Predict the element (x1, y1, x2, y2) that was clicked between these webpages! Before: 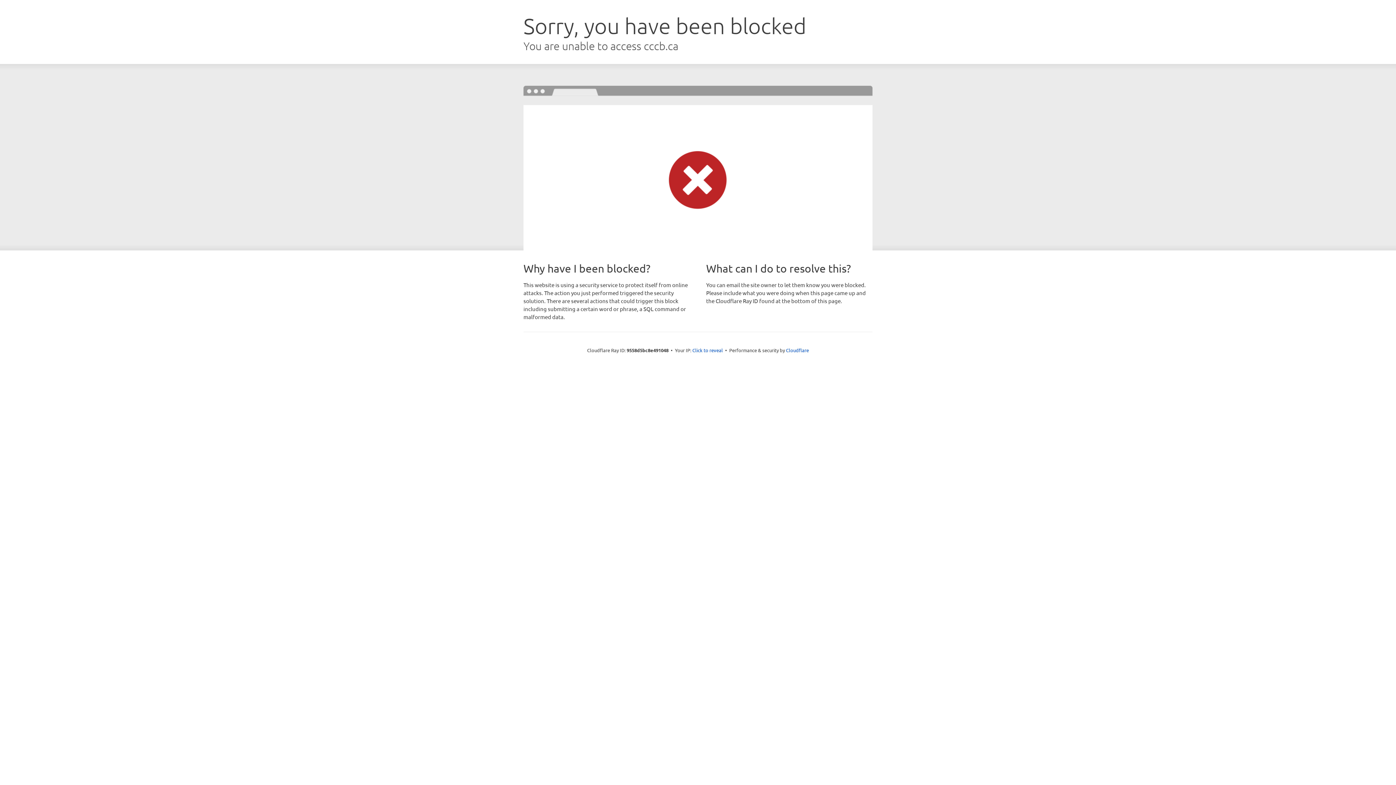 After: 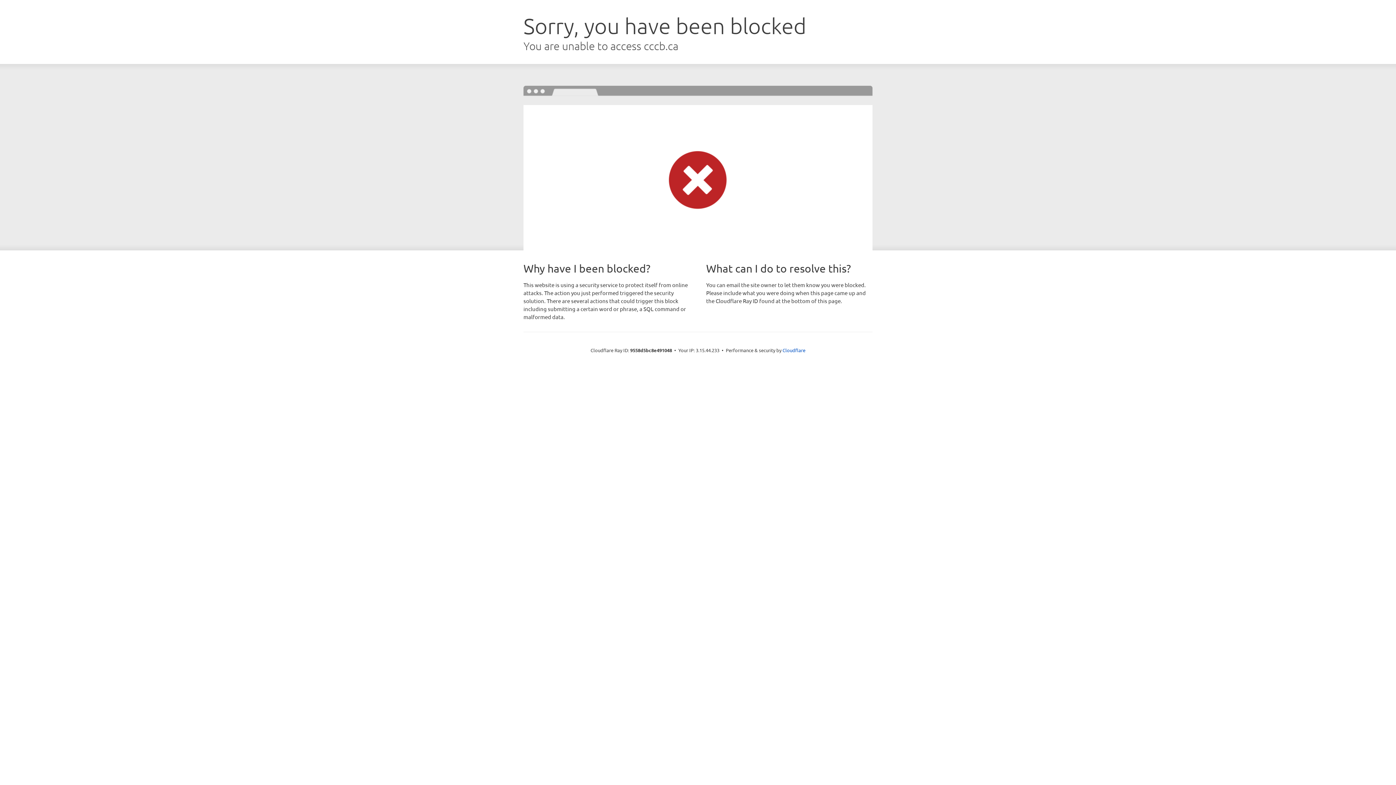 Action: label: Click to reveal bbox: (692, 346, 723, 353)